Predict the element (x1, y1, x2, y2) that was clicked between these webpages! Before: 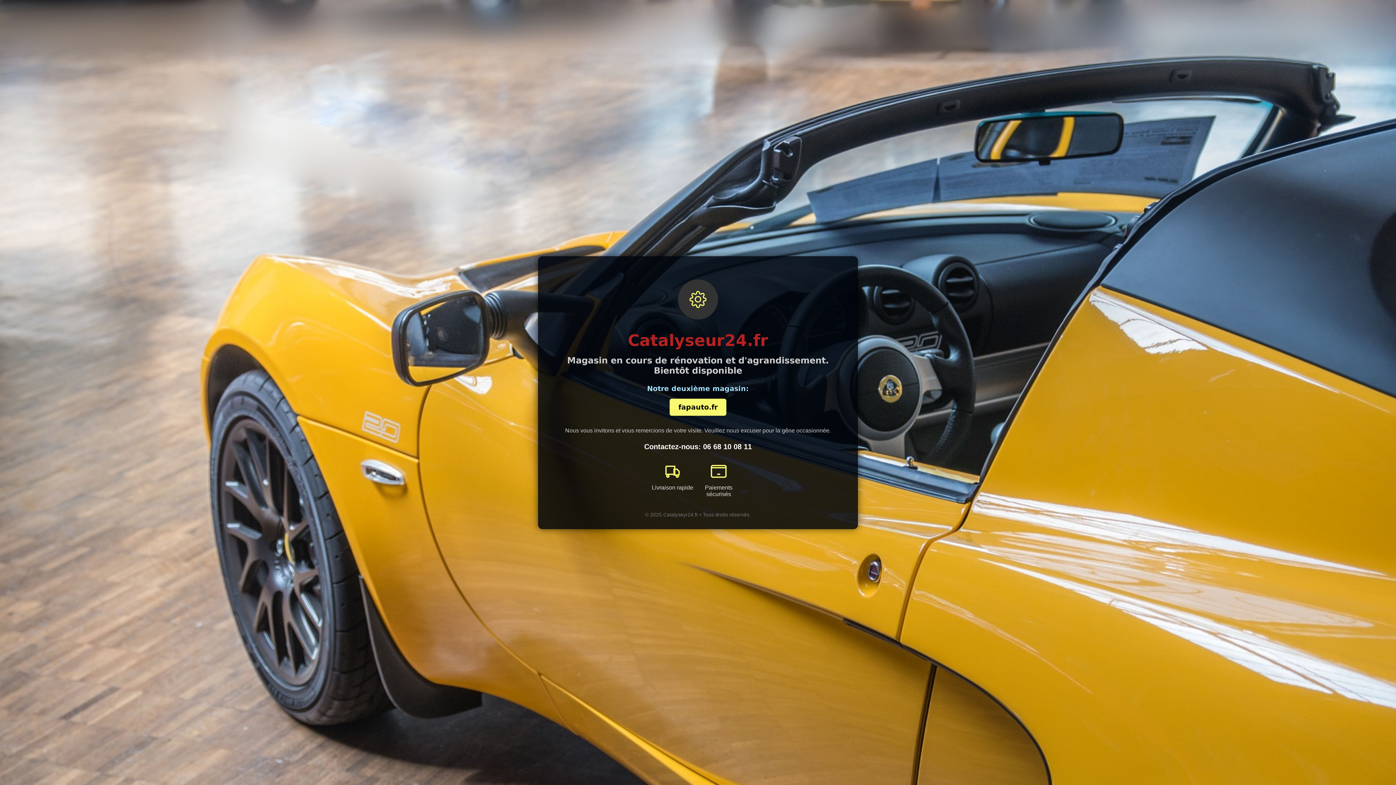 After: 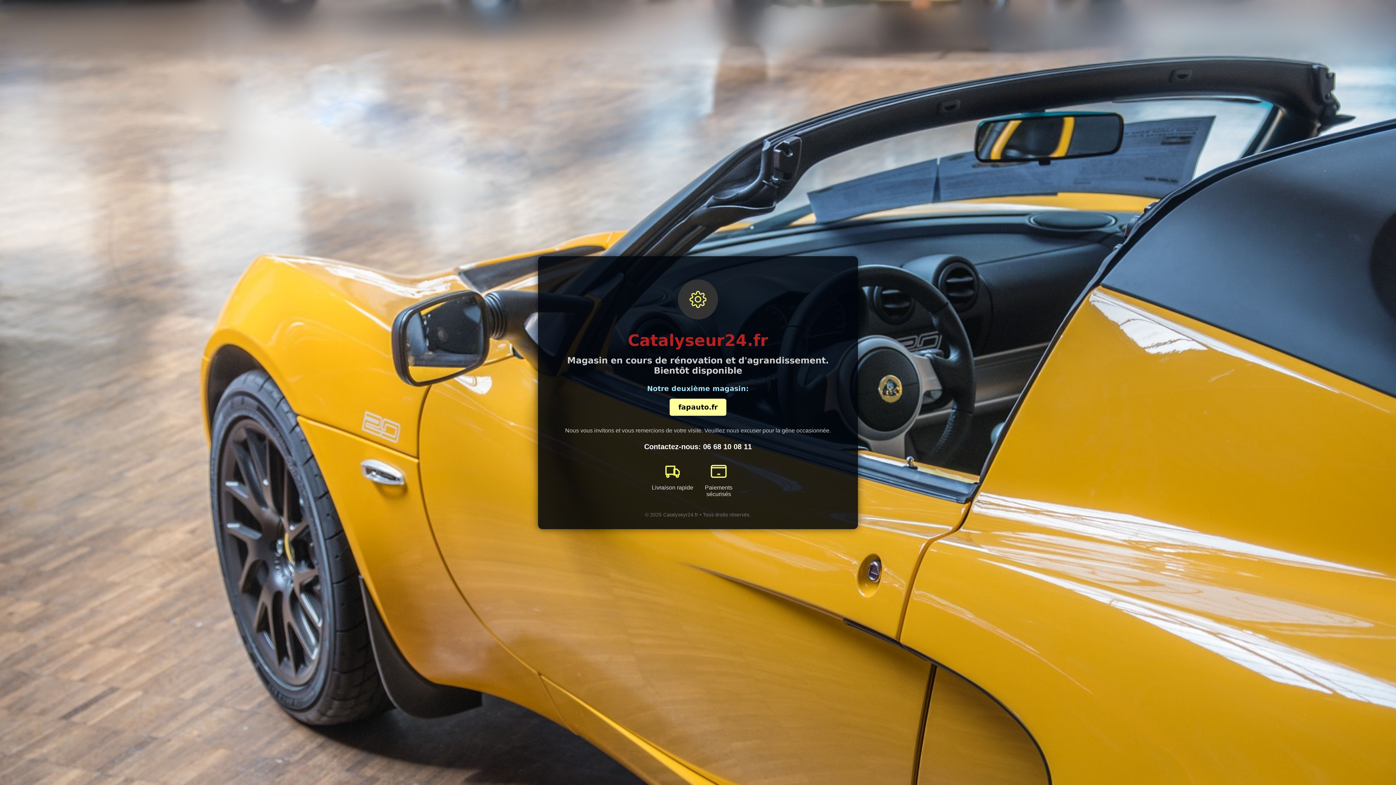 Action: label: fapauto.fr bbox: (669, 398, 726, 415)